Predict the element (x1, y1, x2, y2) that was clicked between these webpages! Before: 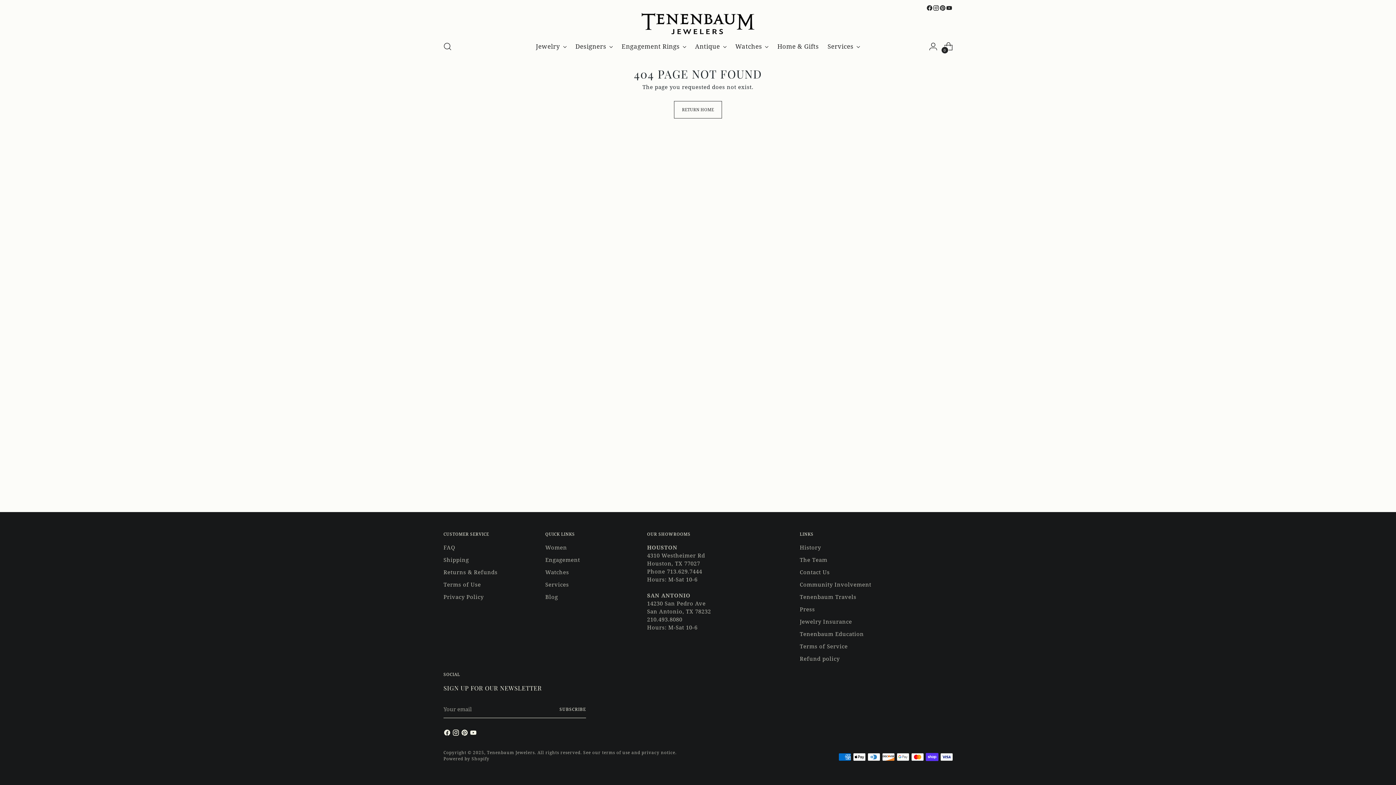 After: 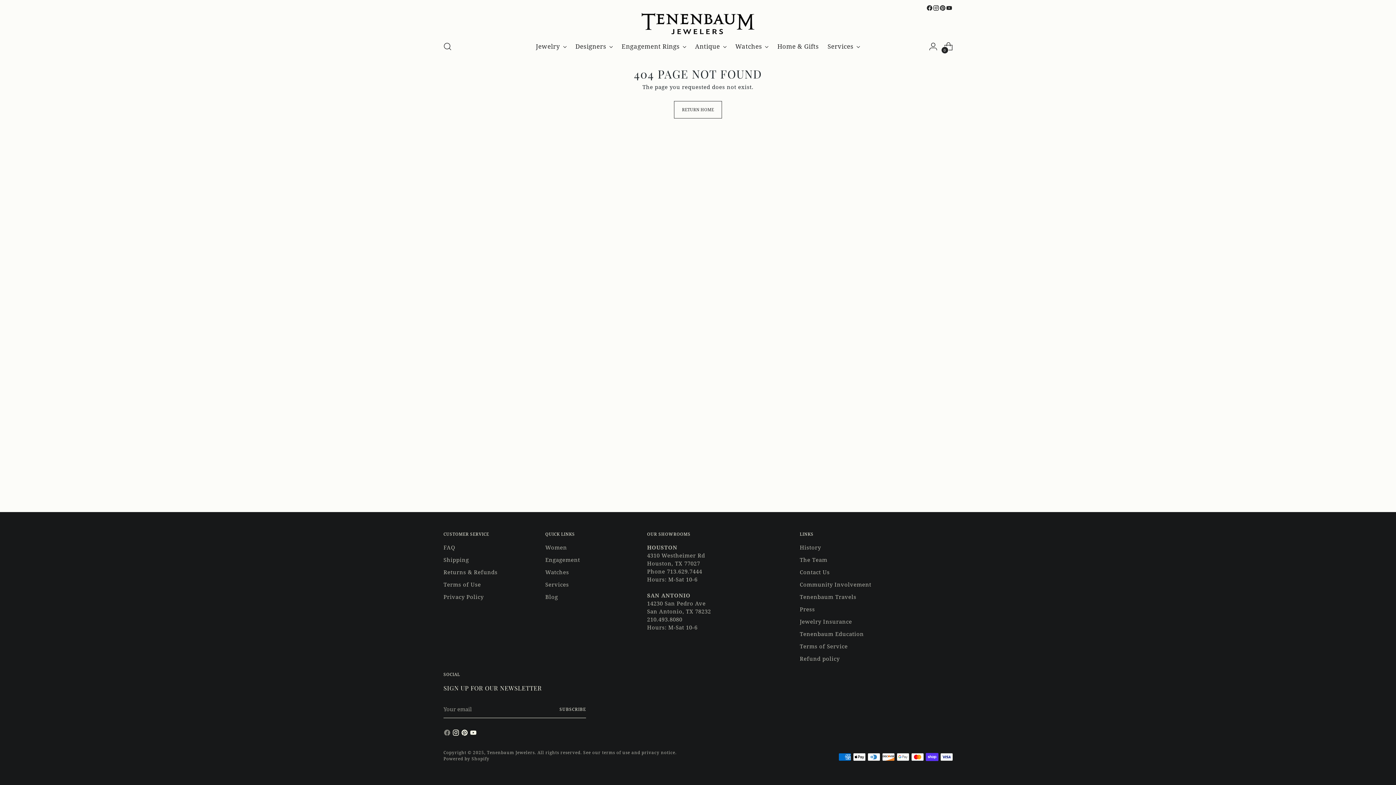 Action: bbox: (443, 729, 452, 738)